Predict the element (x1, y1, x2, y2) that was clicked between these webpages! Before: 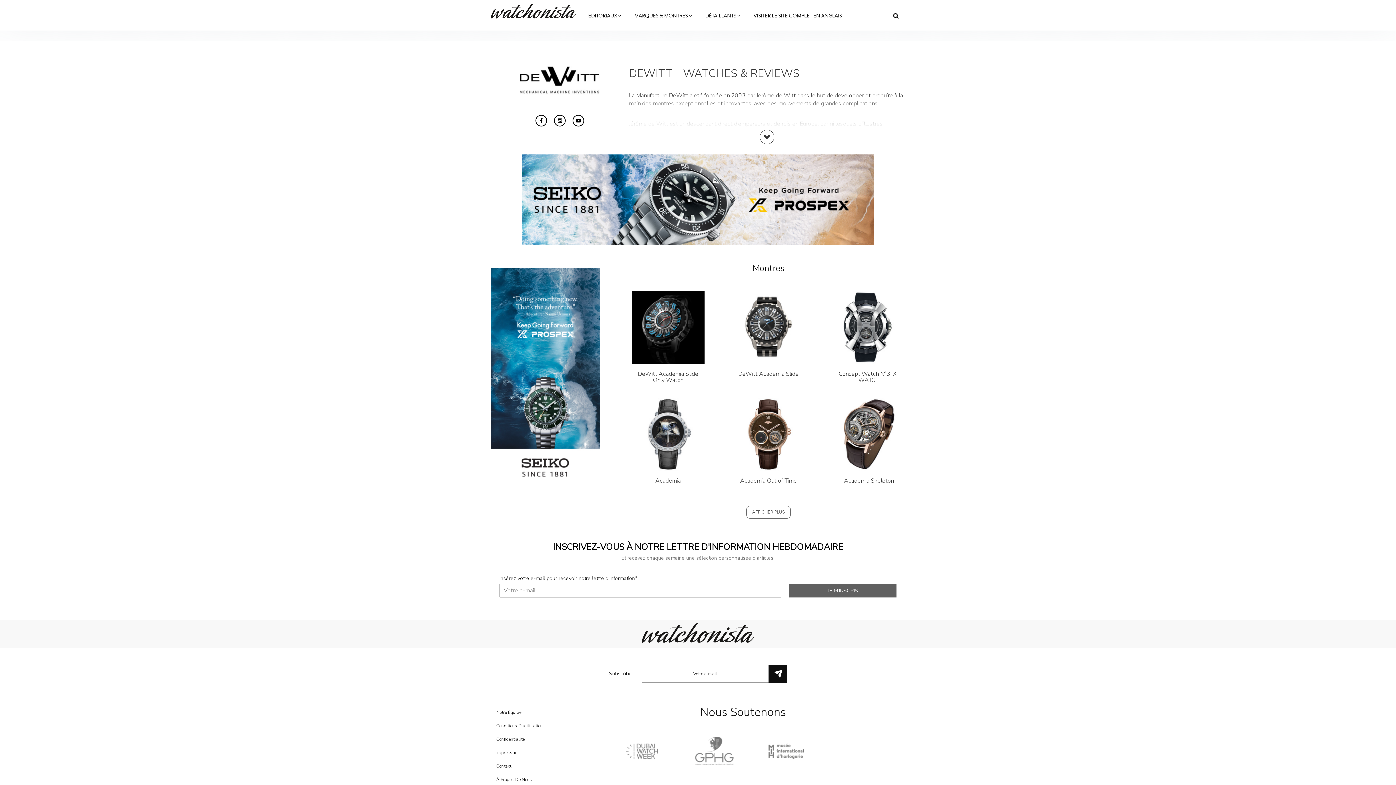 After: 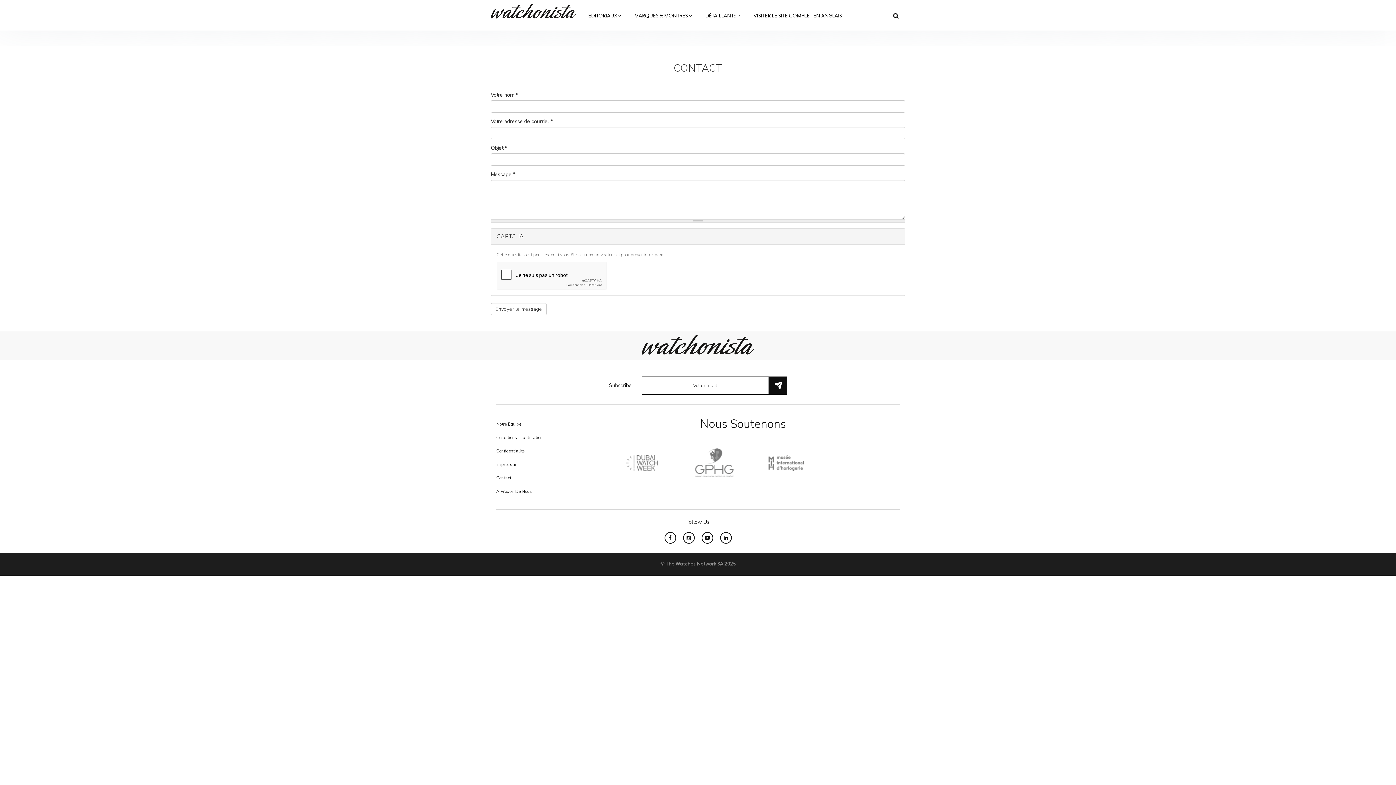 Action: label: Contact bbox: (490, 760, 586, 773)